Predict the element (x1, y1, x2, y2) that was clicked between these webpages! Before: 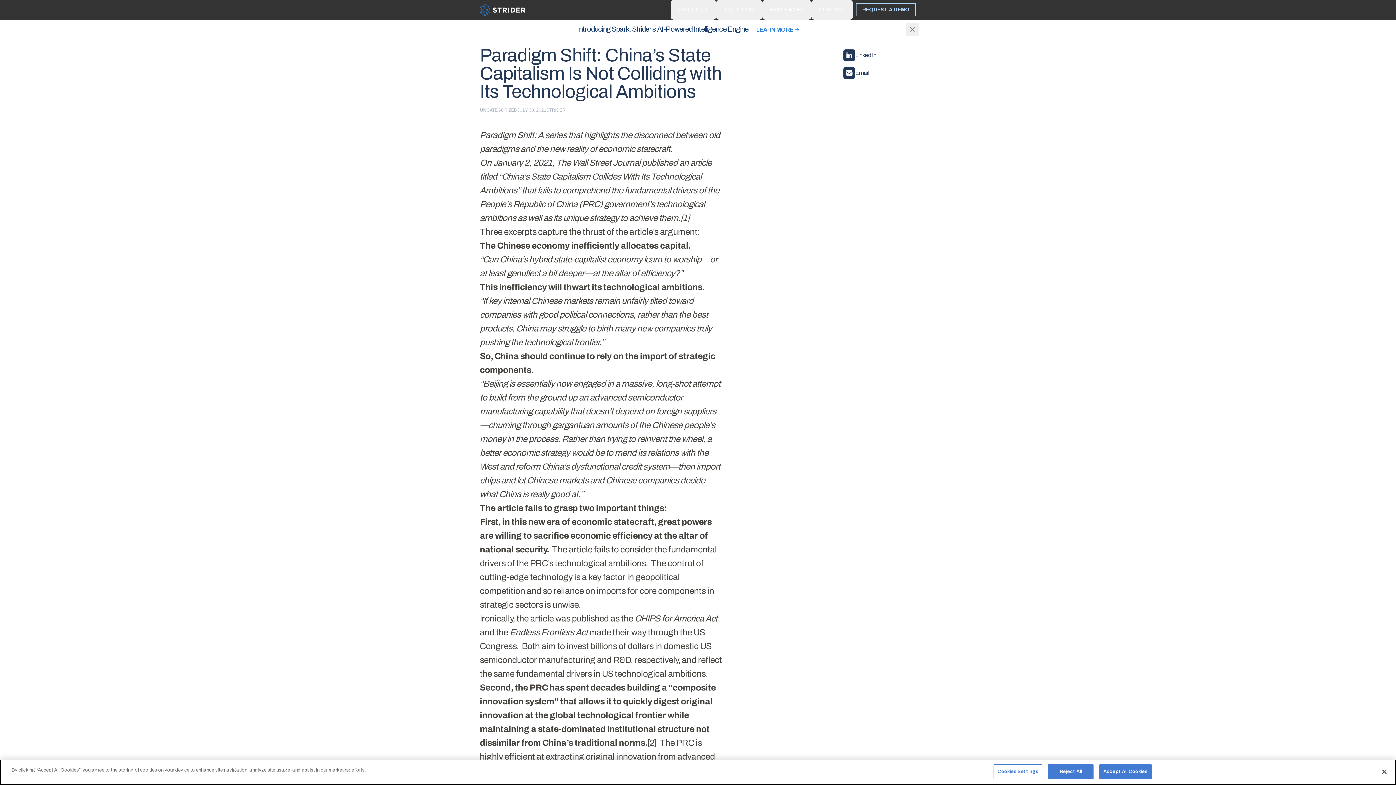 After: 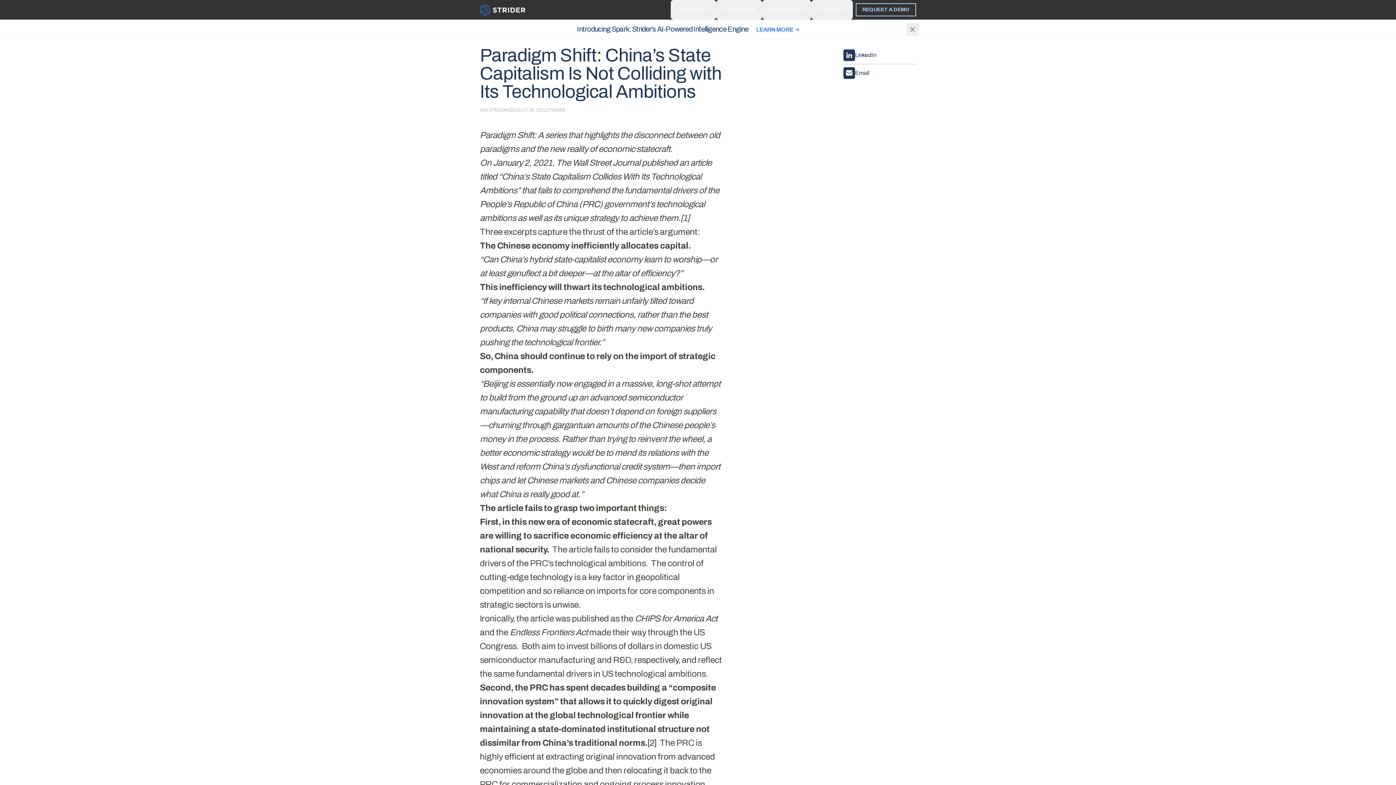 Action: label: Accept All Cookies bbox: (1099, 776, 1151, 791)